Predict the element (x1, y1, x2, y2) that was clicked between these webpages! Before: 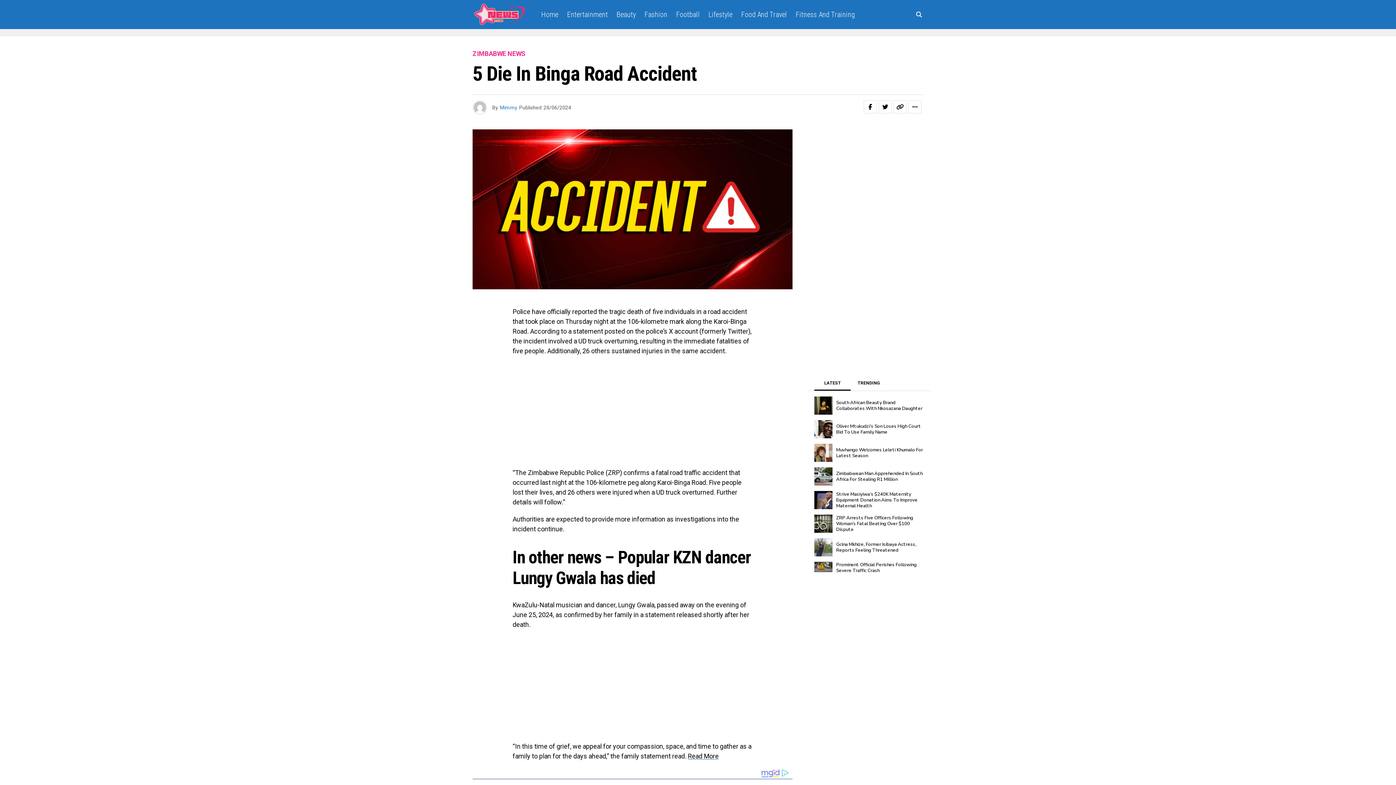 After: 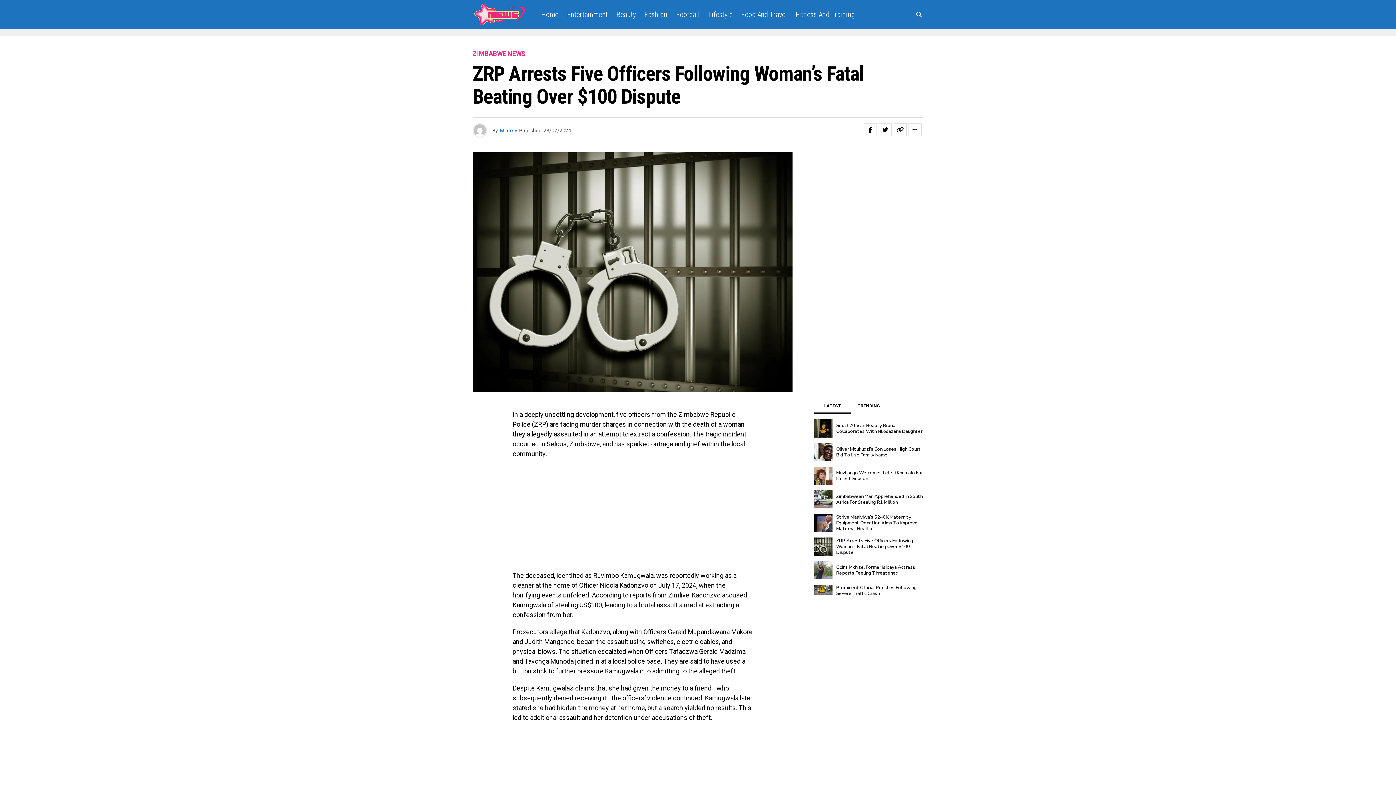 Action: bbox: (814, 514, 832, 533)